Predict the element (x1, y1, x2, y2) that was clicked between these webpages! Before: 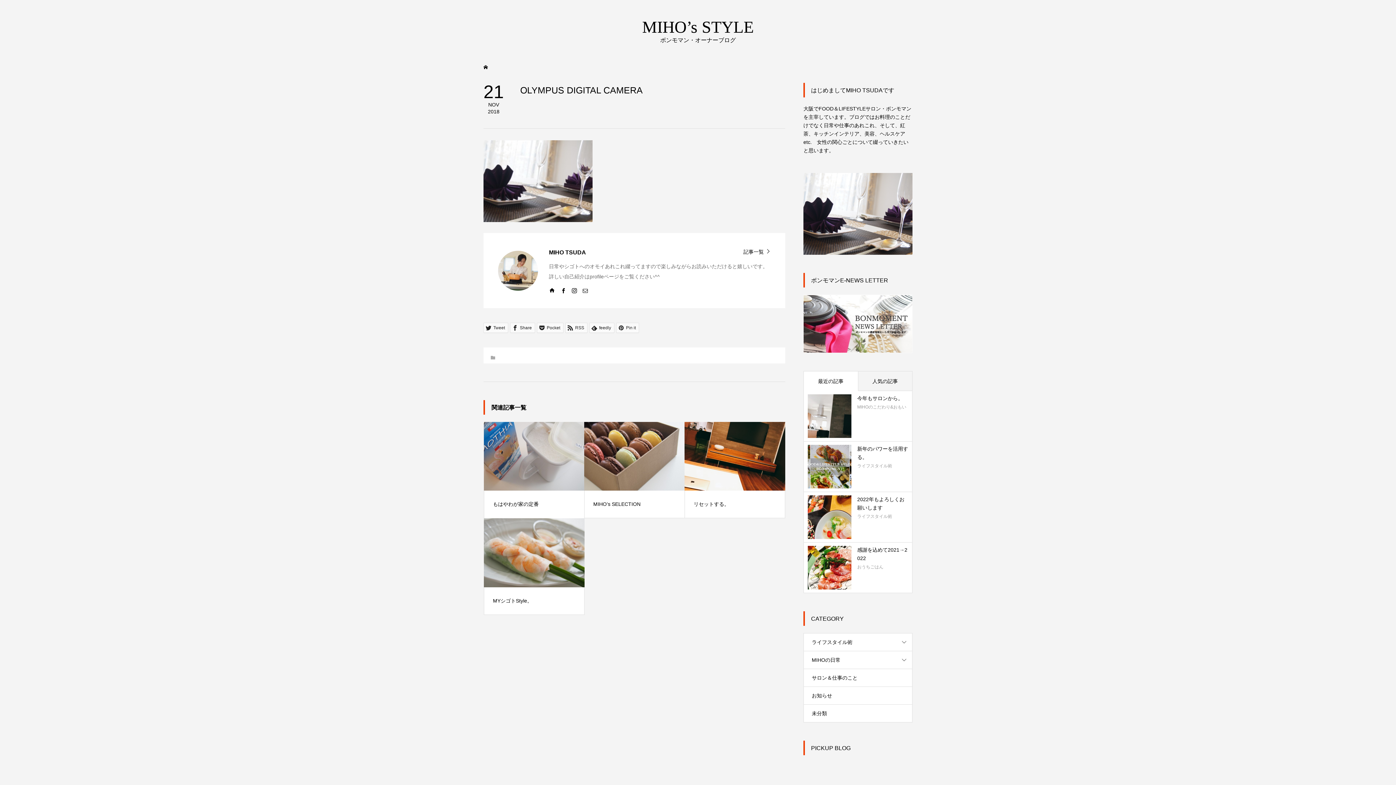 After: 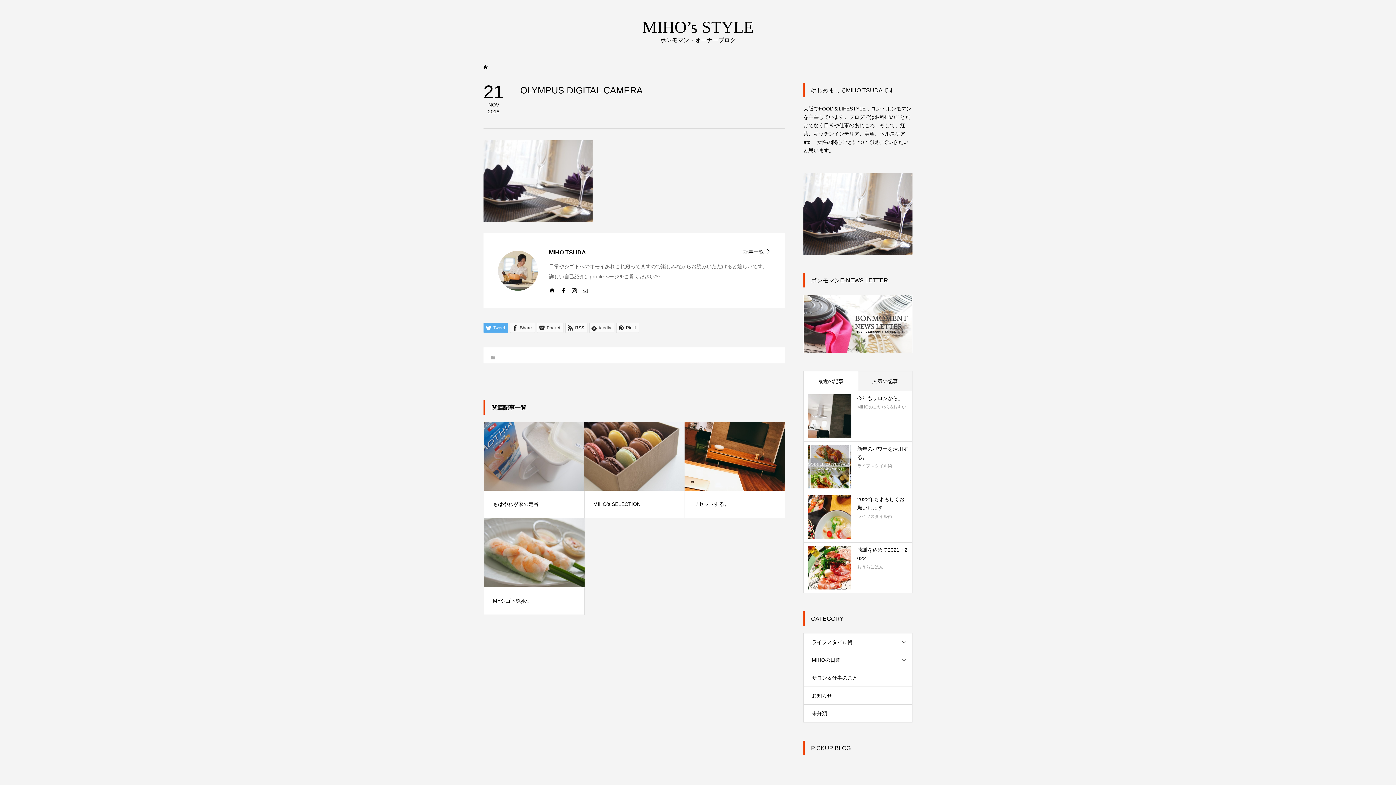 Action: bbox: (483, 322, 508, 333) label:  Tweet